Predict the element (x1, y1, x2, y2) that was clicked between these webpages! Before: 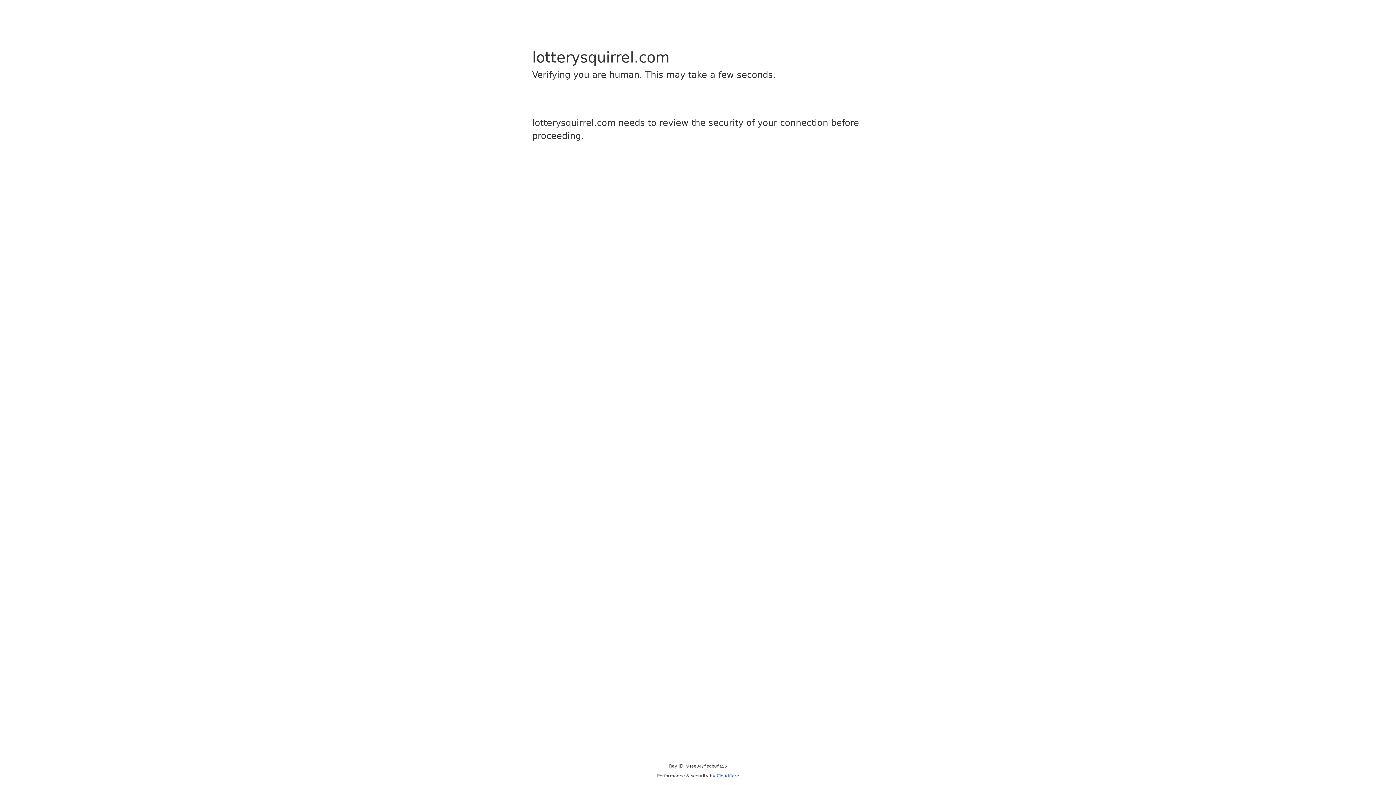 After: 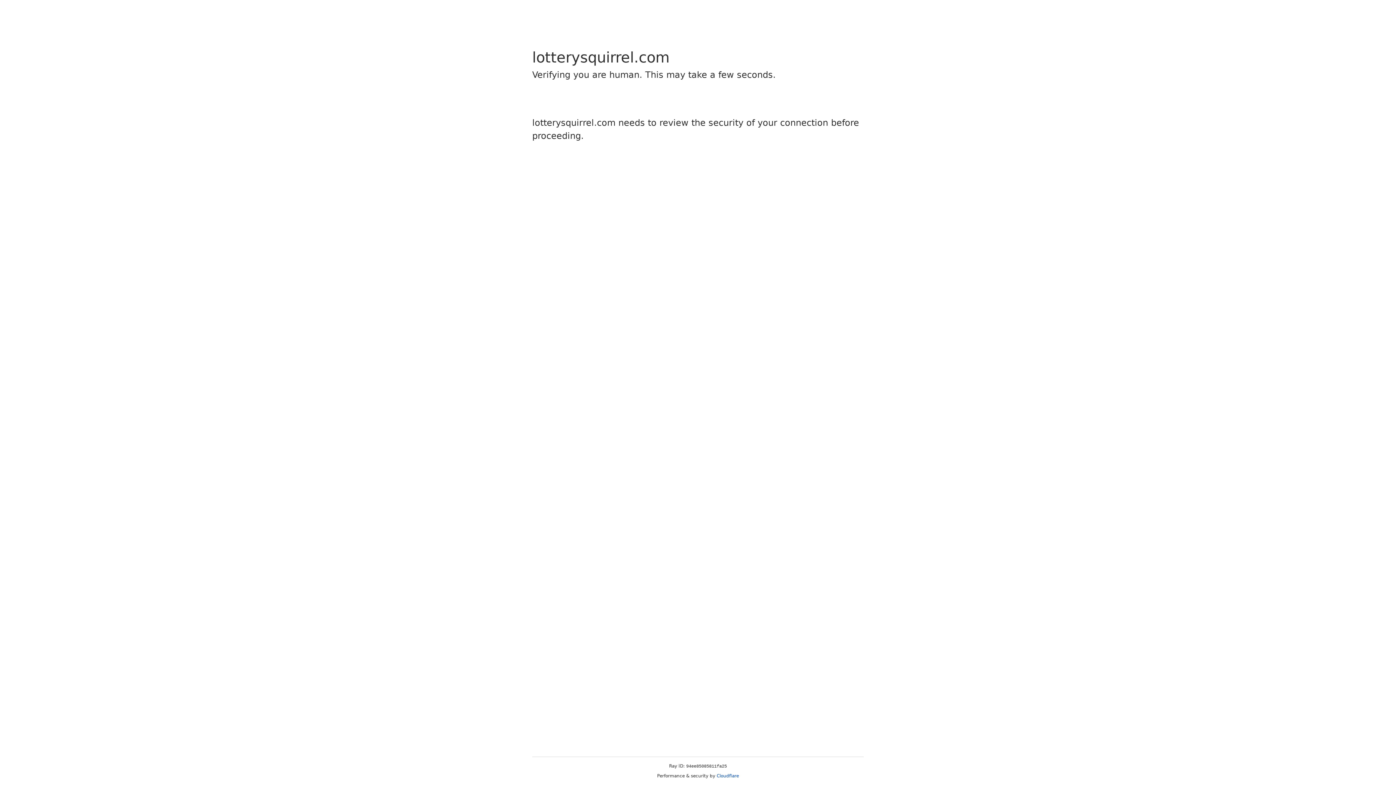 Action: label: Cloudflare bbox: (716, 773, 739, 778)